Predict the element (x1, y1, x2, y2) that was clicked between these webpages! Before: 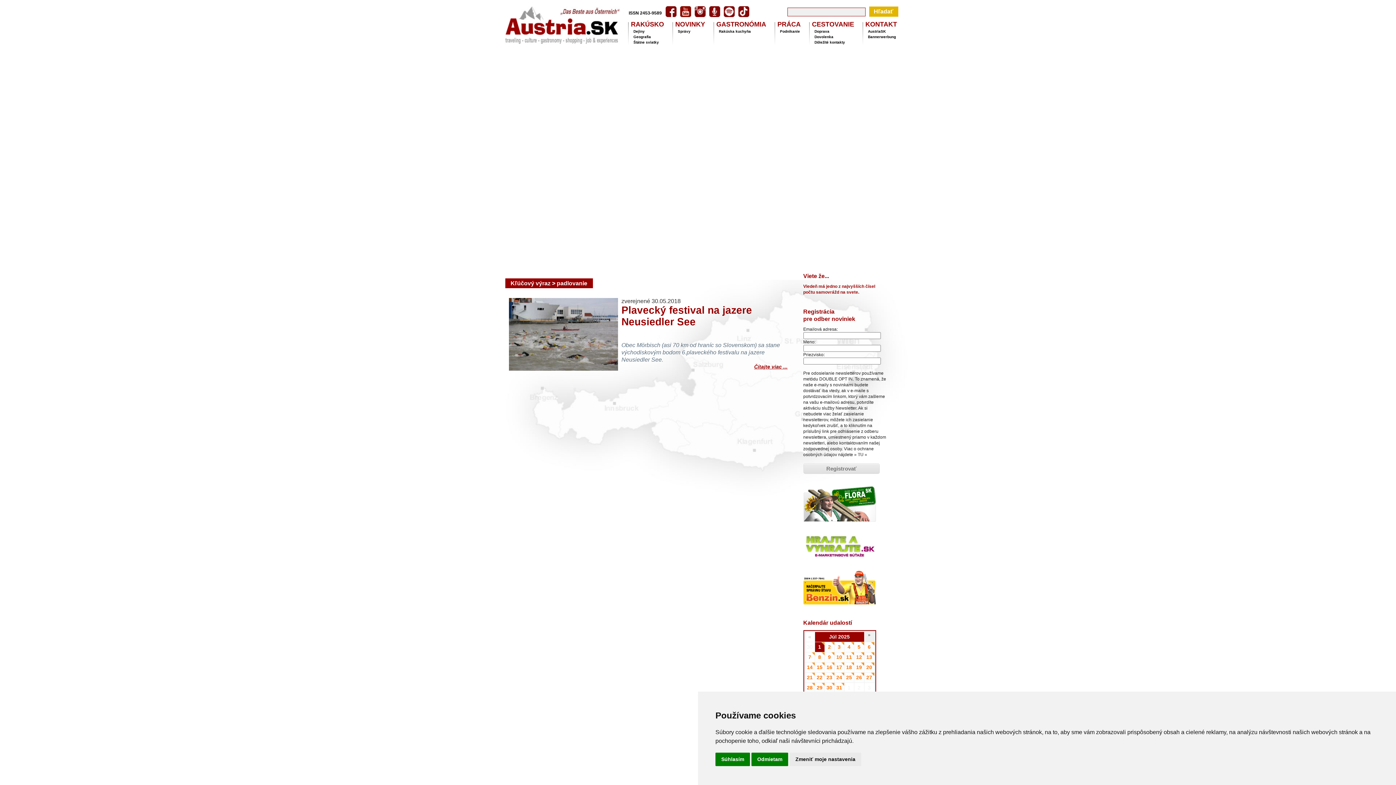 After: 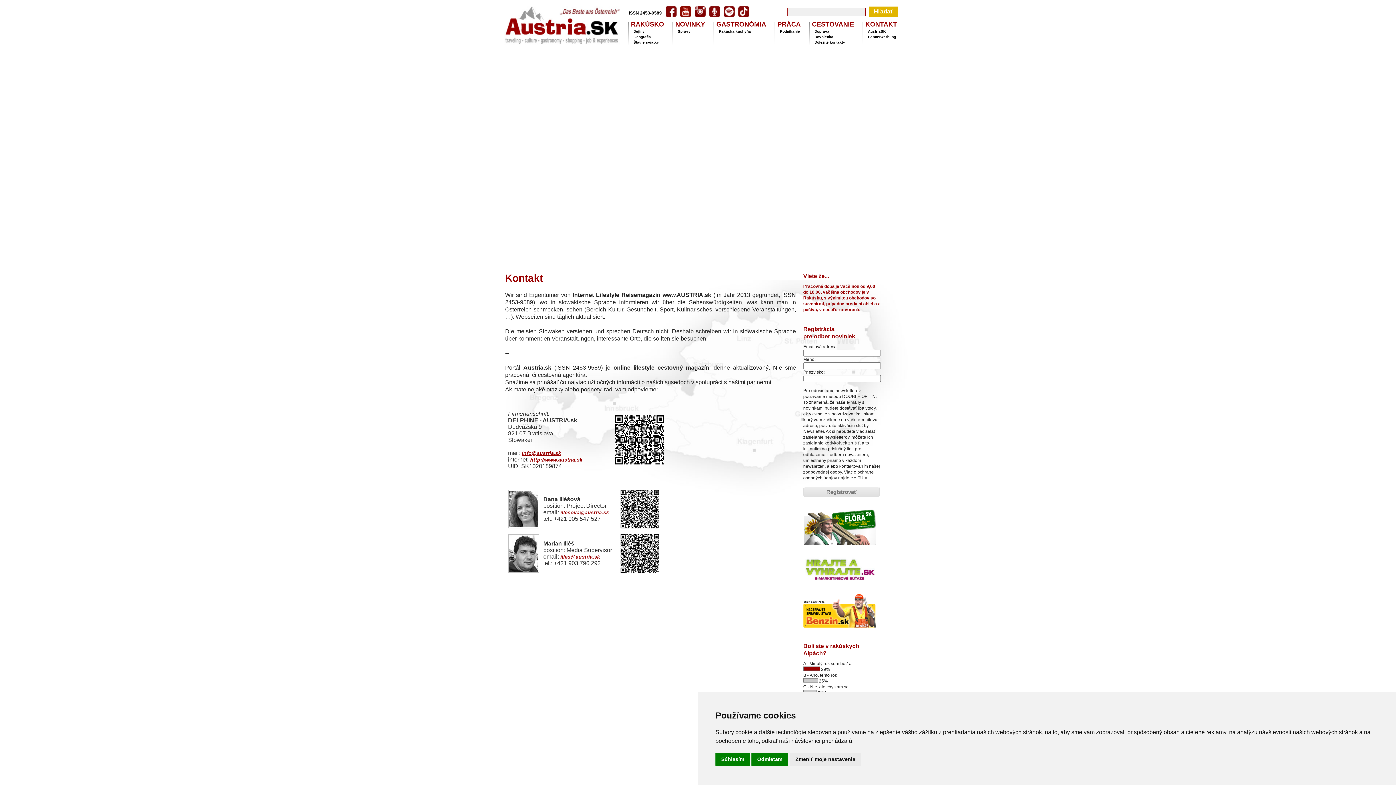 Action: bbox: (865, 29, 886, 33) label: AustriaSK